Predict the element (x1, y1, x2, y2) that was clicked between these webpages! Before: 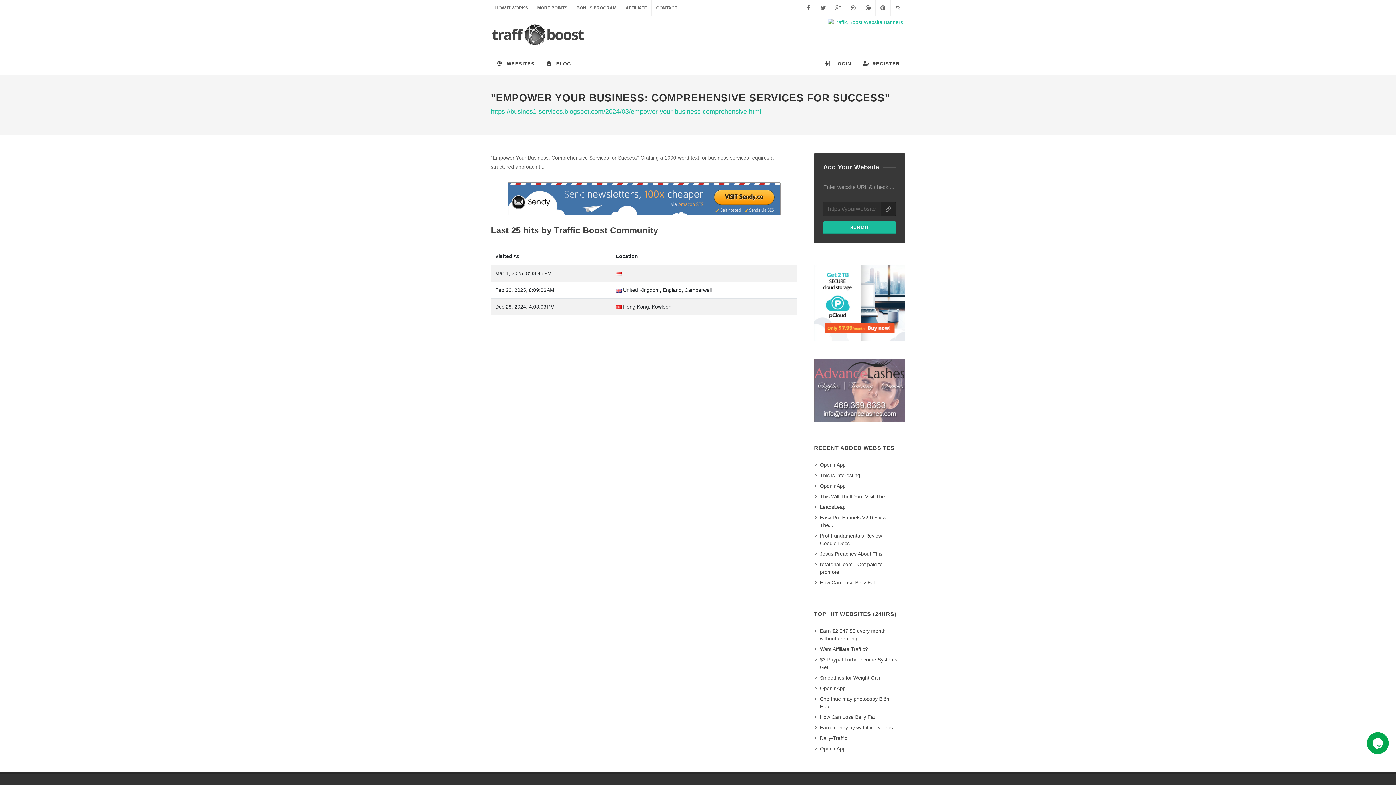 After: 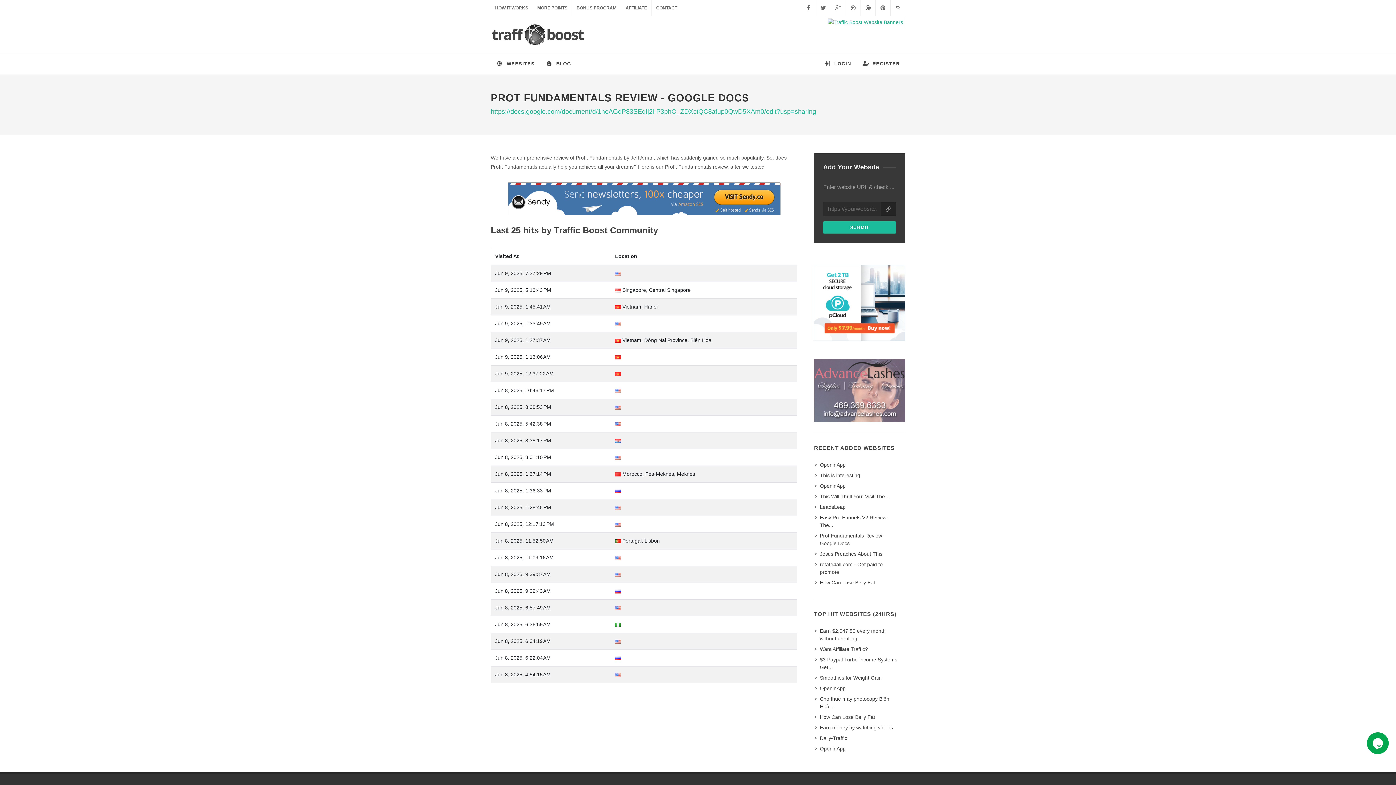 Action: bbox: (815, 532, 904, 547) label: Prot Fundamentals Review - Google Docs